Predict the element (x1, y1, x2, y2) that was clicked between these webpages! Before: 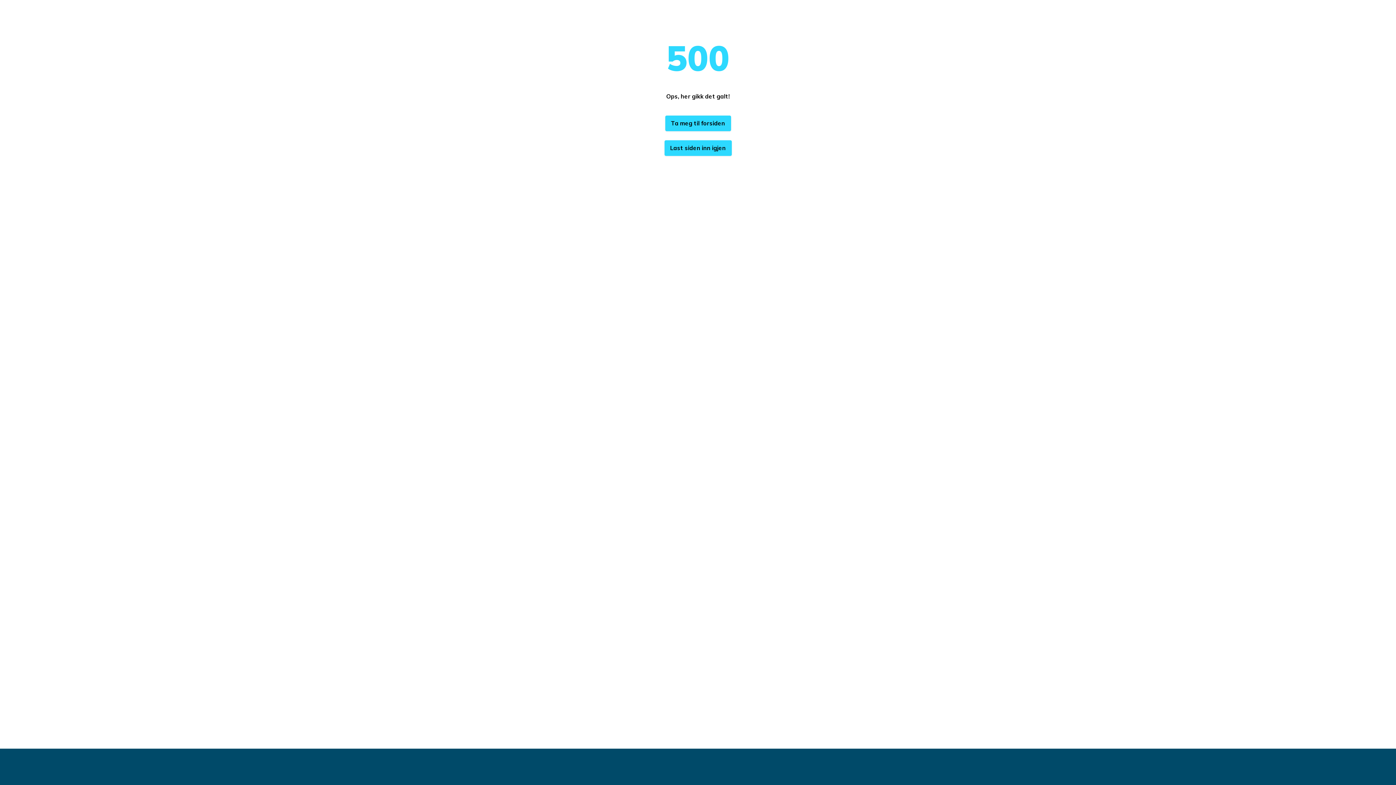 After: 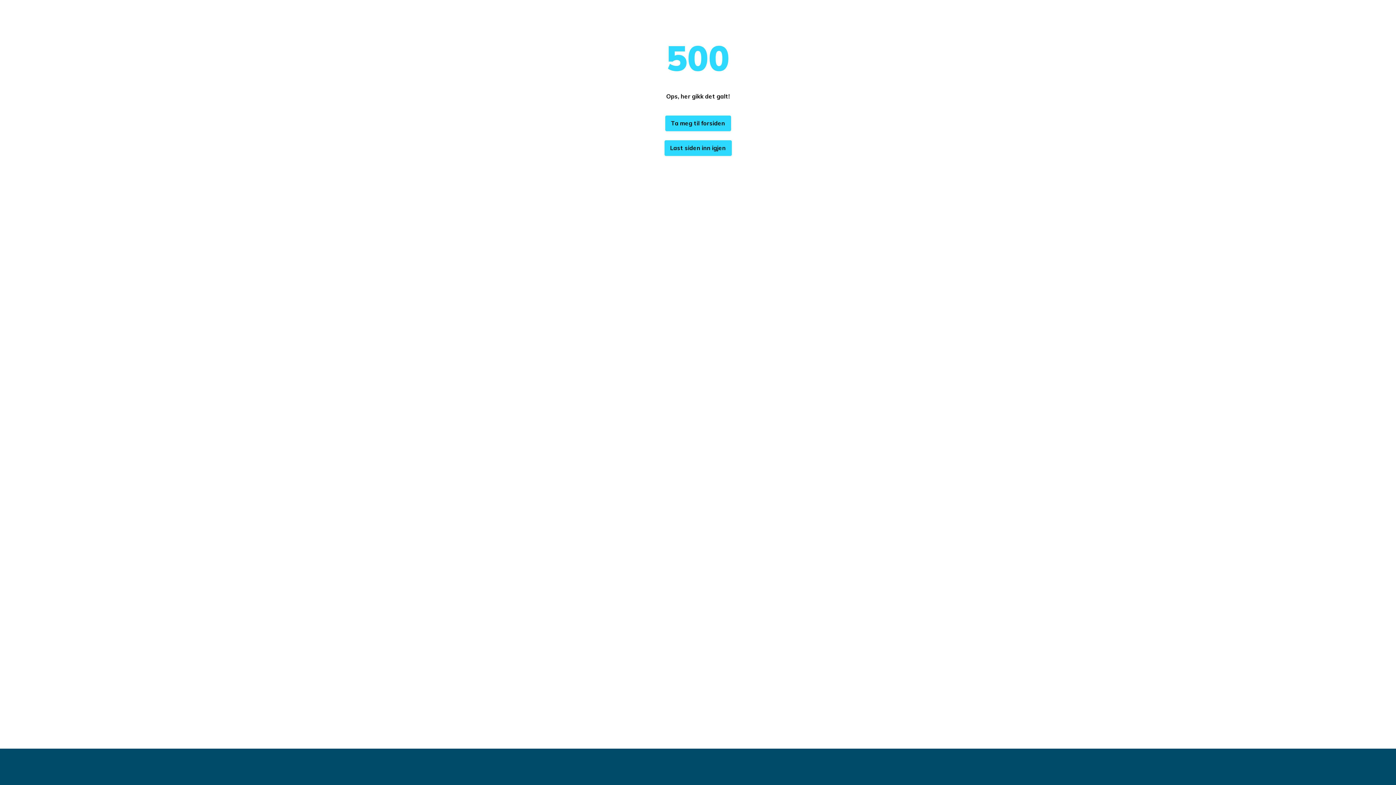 Action: label: Last siden inn igjen bbox: (664, 140, 731, 156)